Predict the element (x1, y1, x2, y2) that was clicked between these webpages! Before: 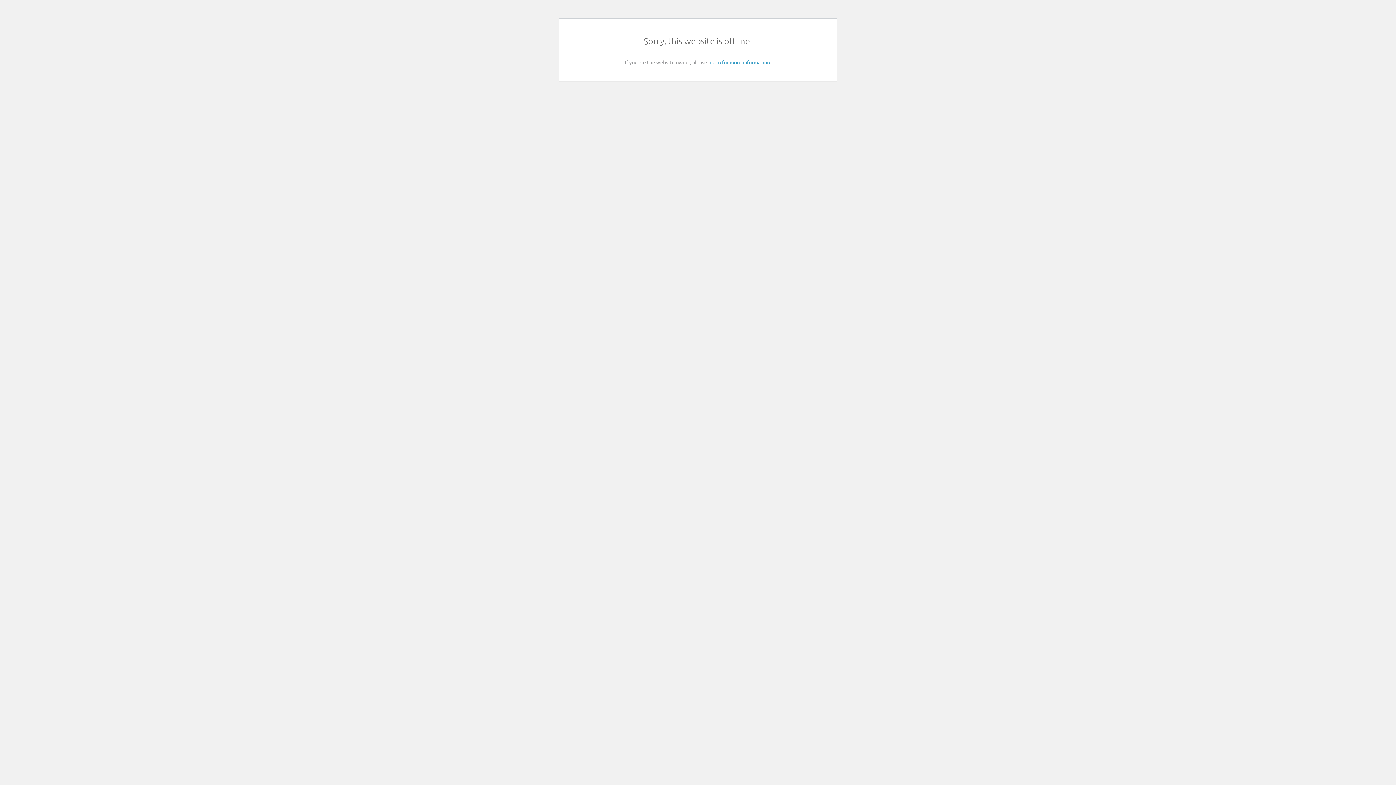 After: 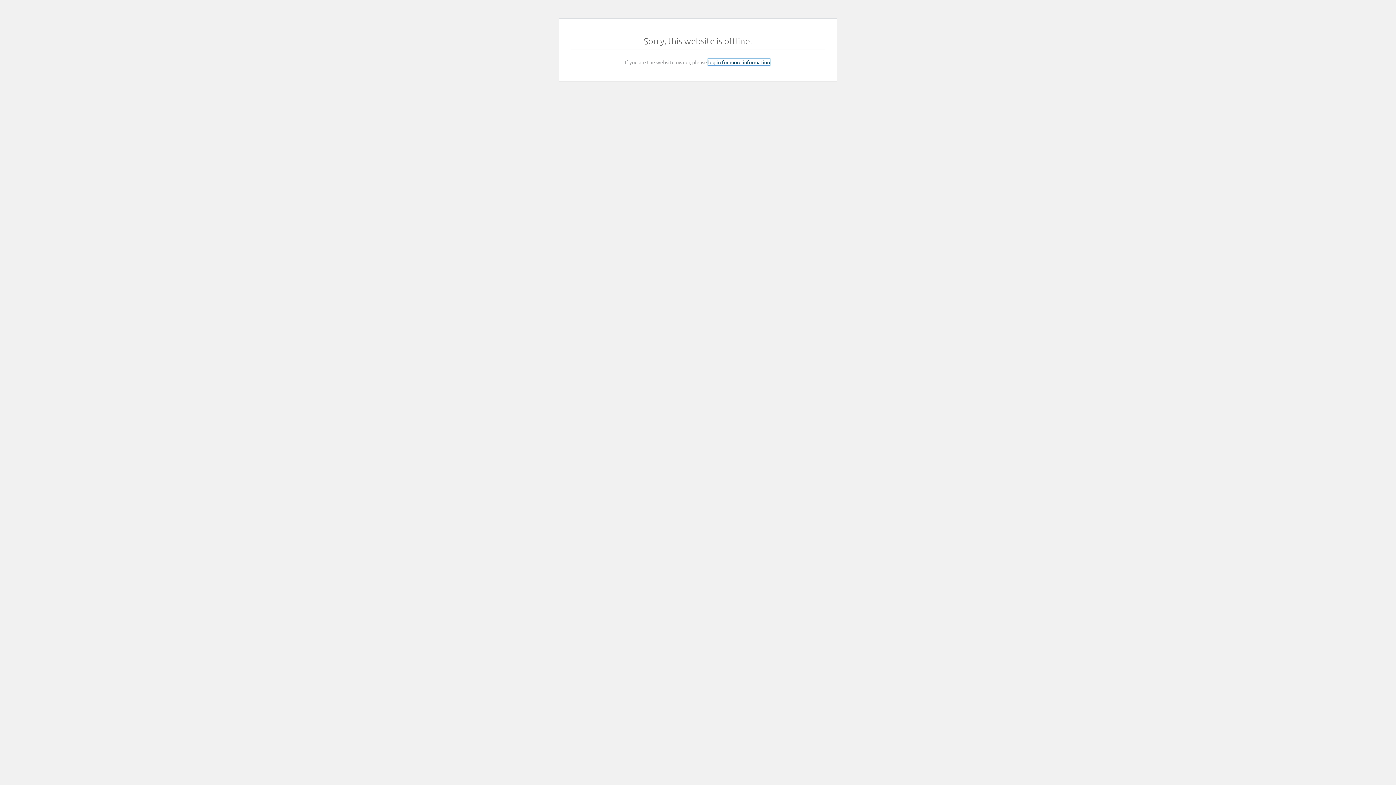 Action: label: log in for more information bbox: (708, 58, 770, 65)